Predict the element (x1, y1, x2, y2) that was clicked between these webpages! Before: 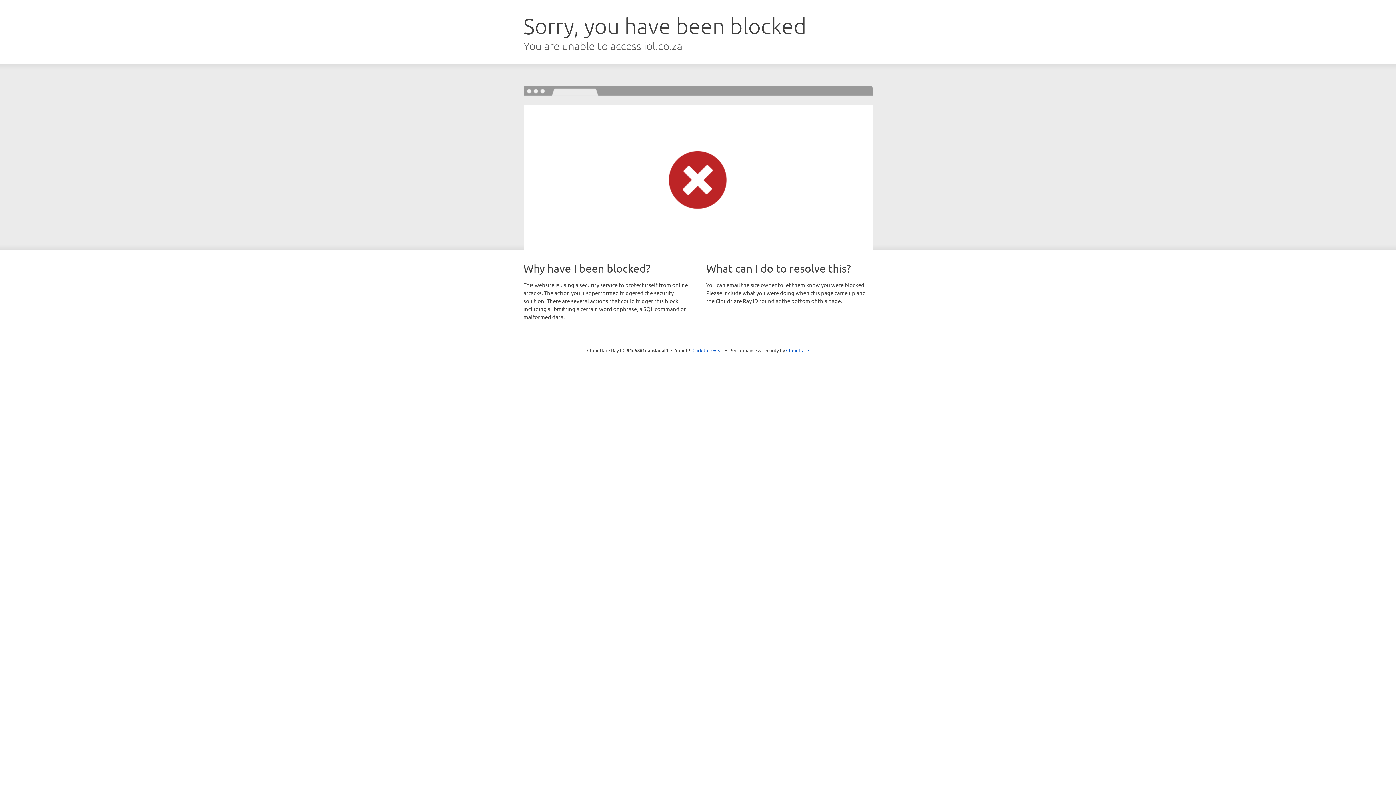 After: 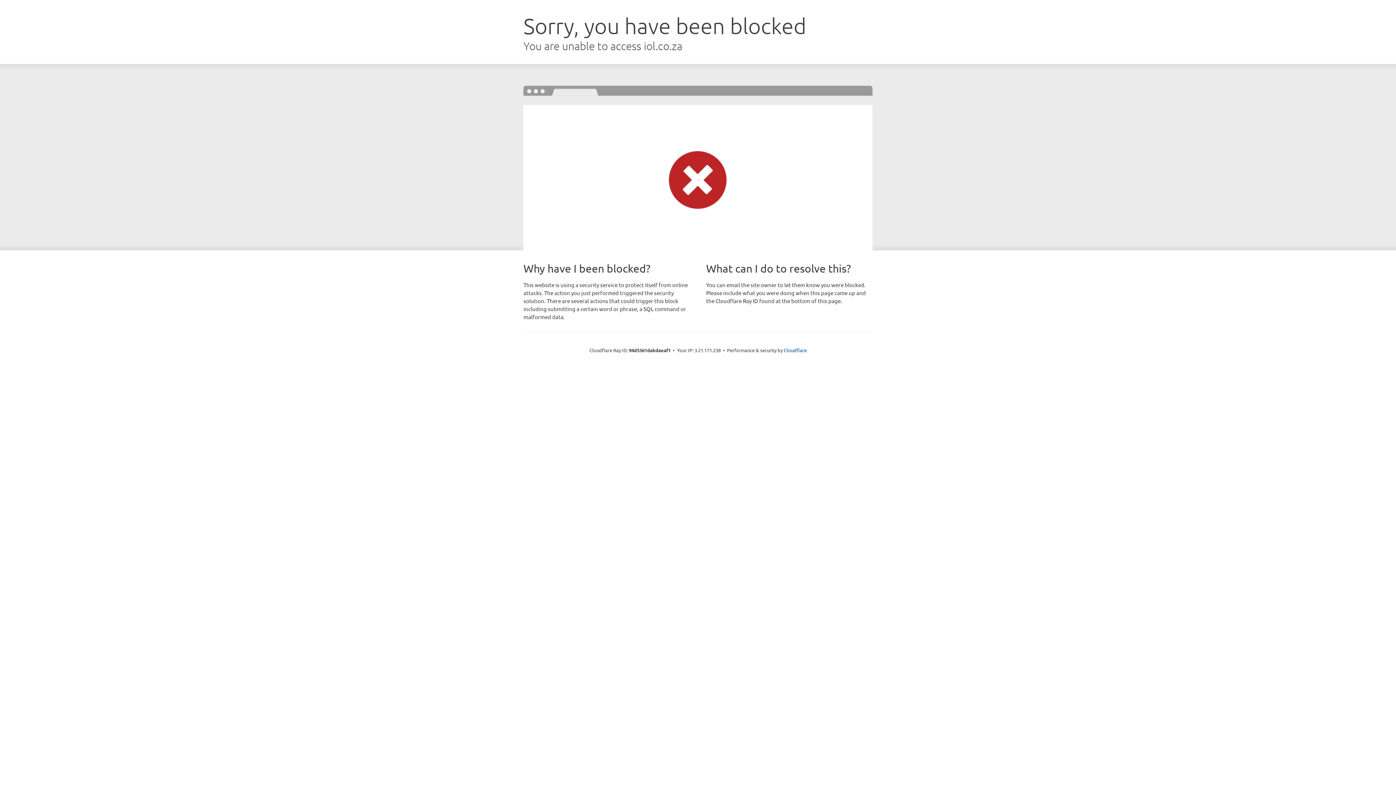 Action: label: Click to reveal bbox: (692, 346, 723, 353)